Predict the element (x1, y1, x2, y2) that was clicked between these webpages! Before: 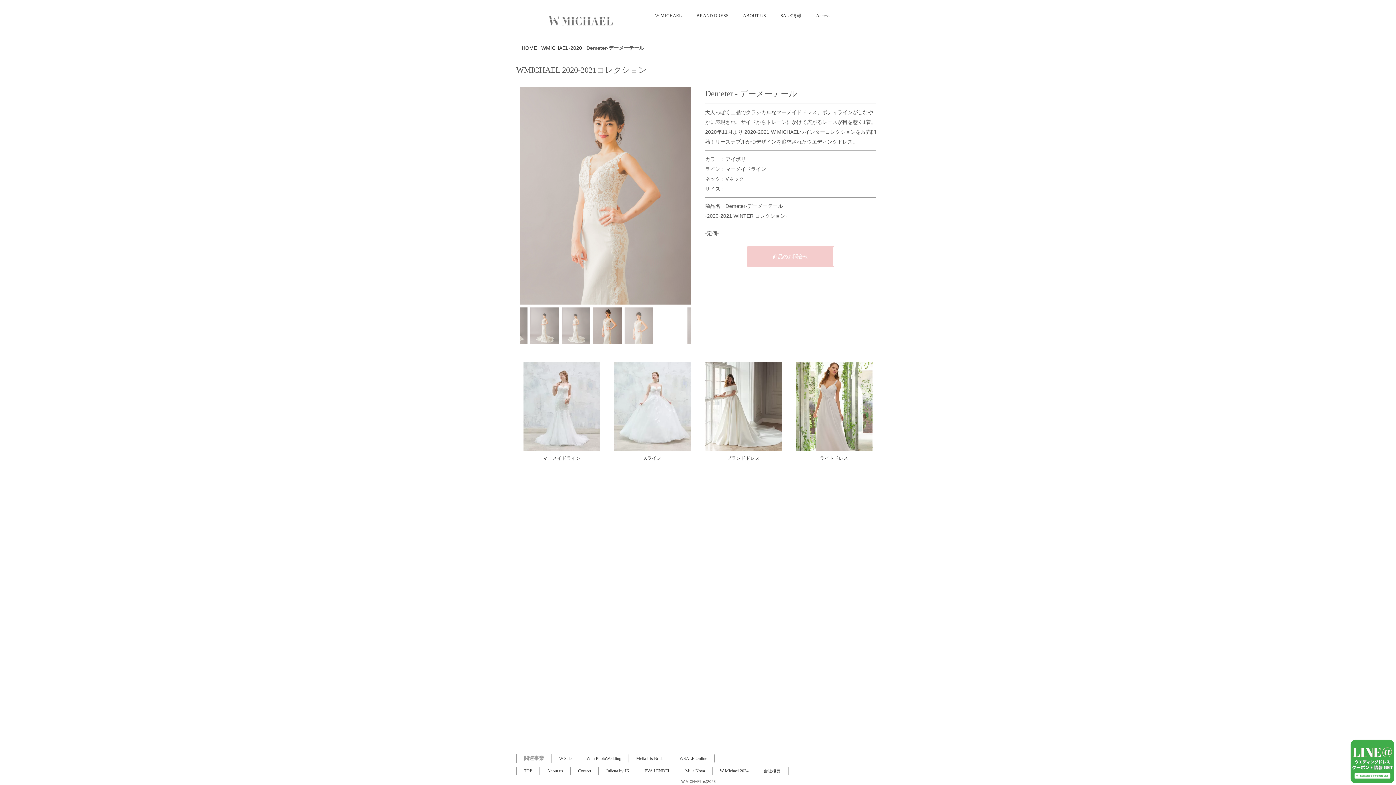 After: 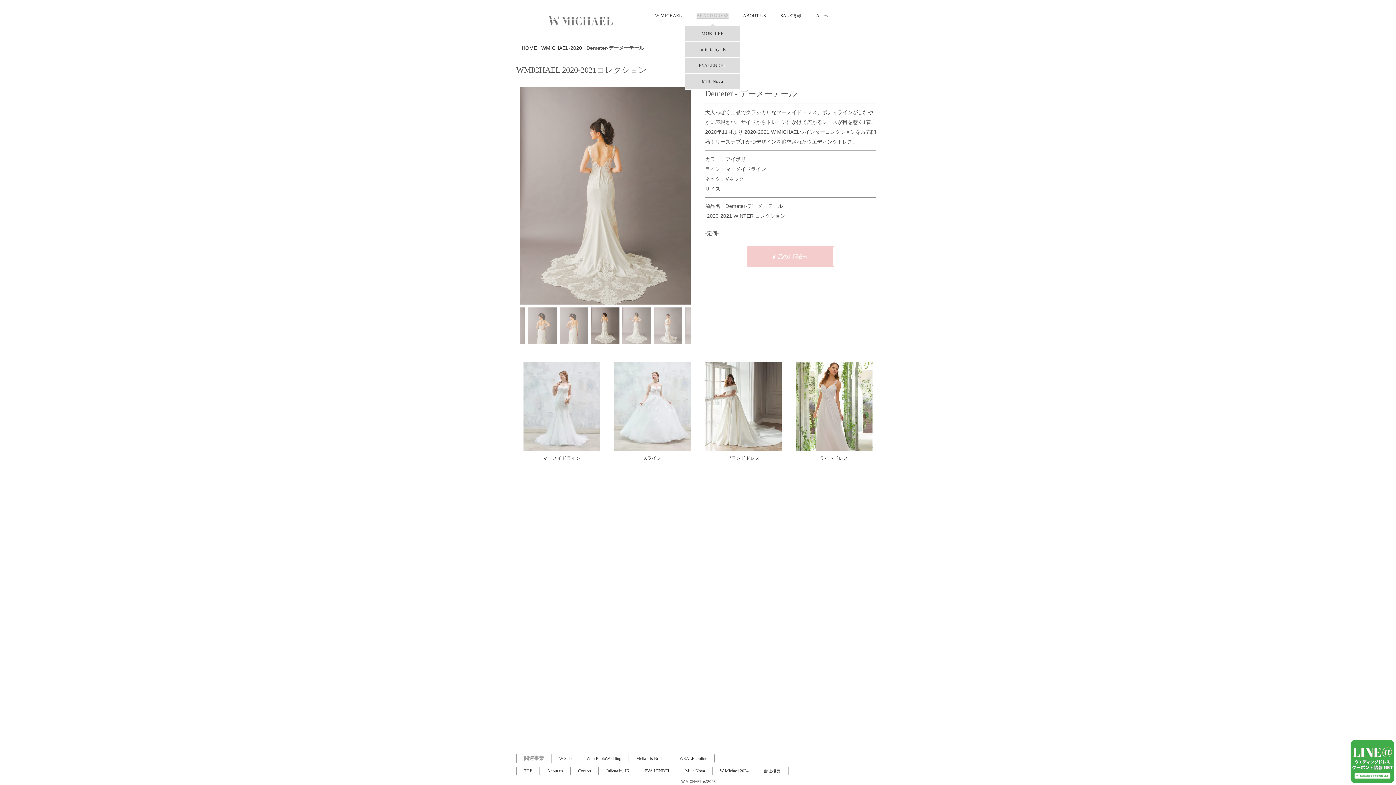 Action: bbox: (696, 13, 728, 18) label: BRAND DRESS